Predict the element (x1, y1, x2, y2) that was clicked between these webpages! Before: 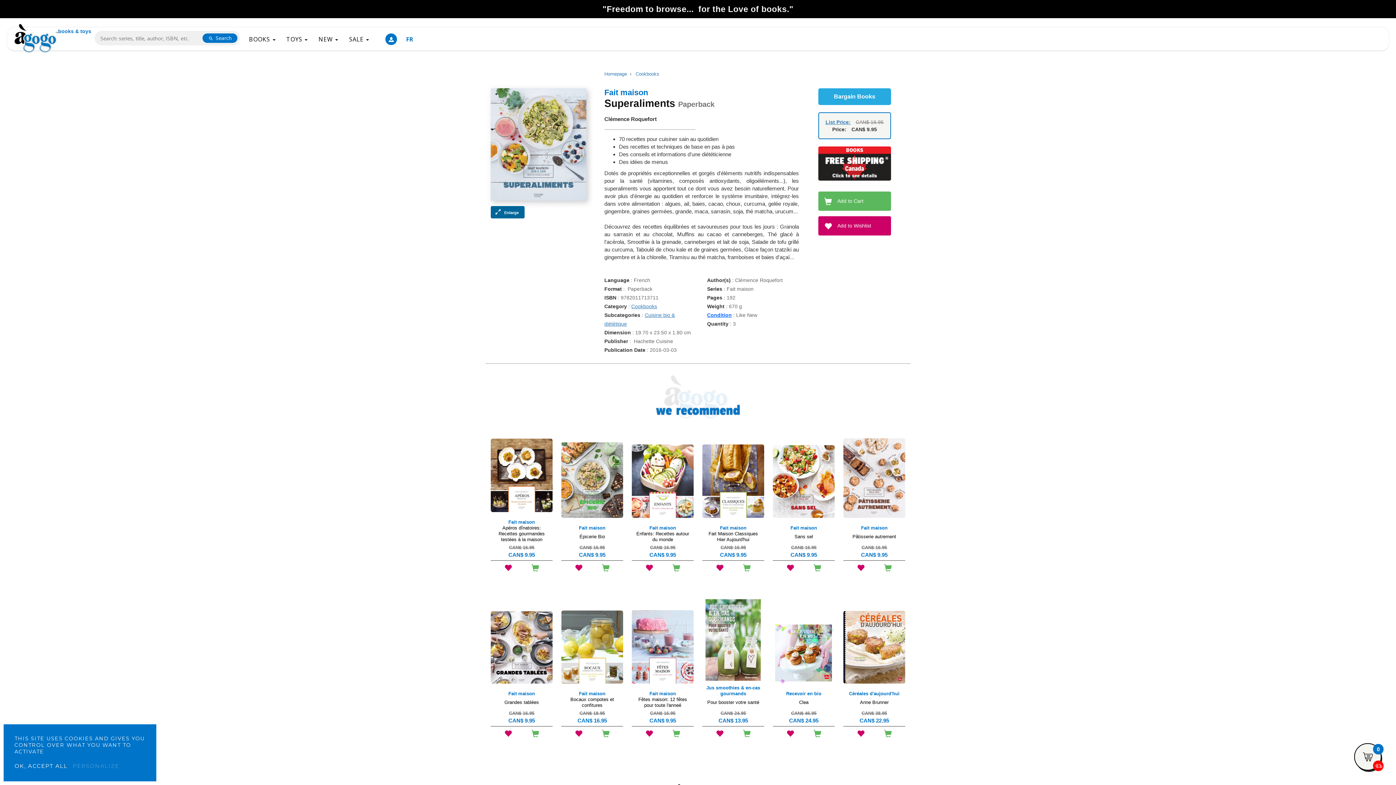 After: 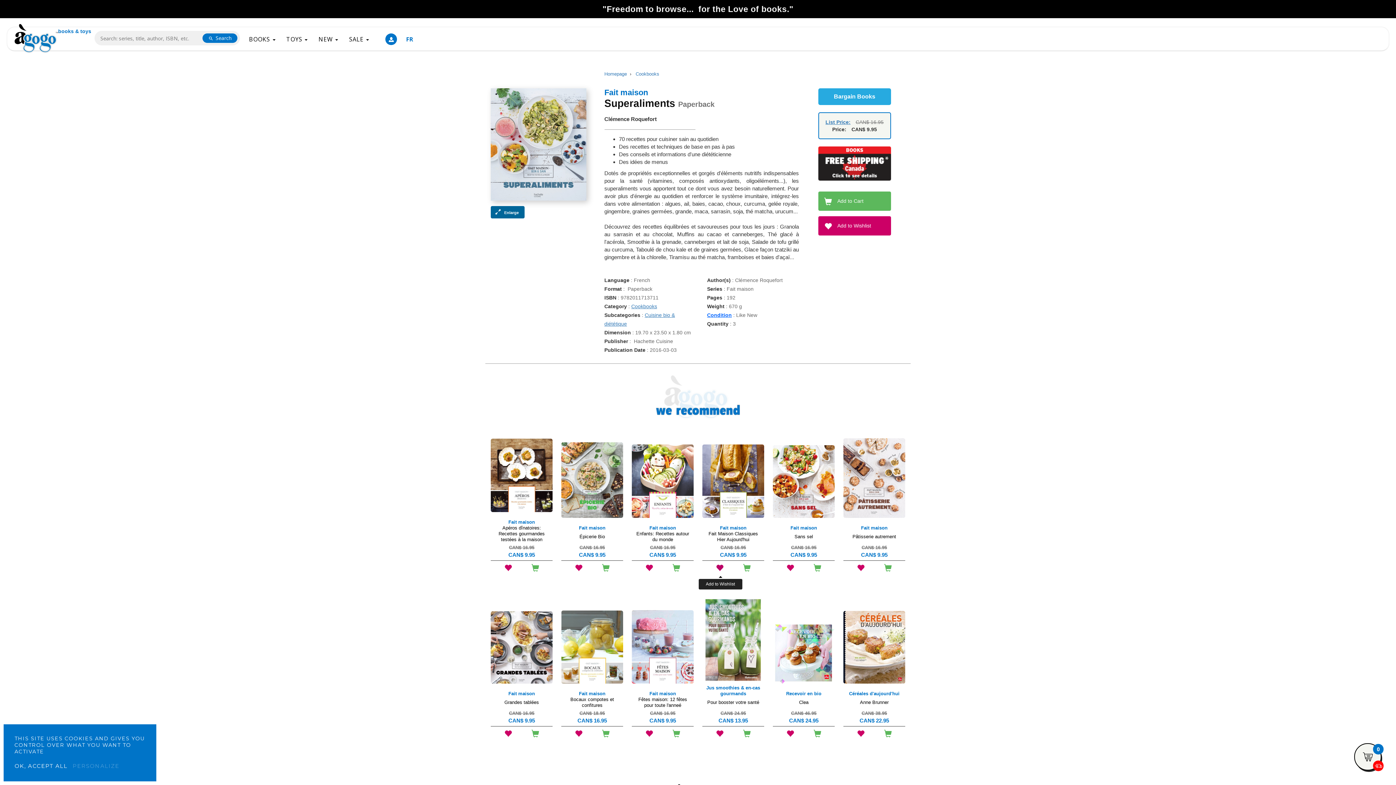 Action: bbox: (716, 564, 723, 573)